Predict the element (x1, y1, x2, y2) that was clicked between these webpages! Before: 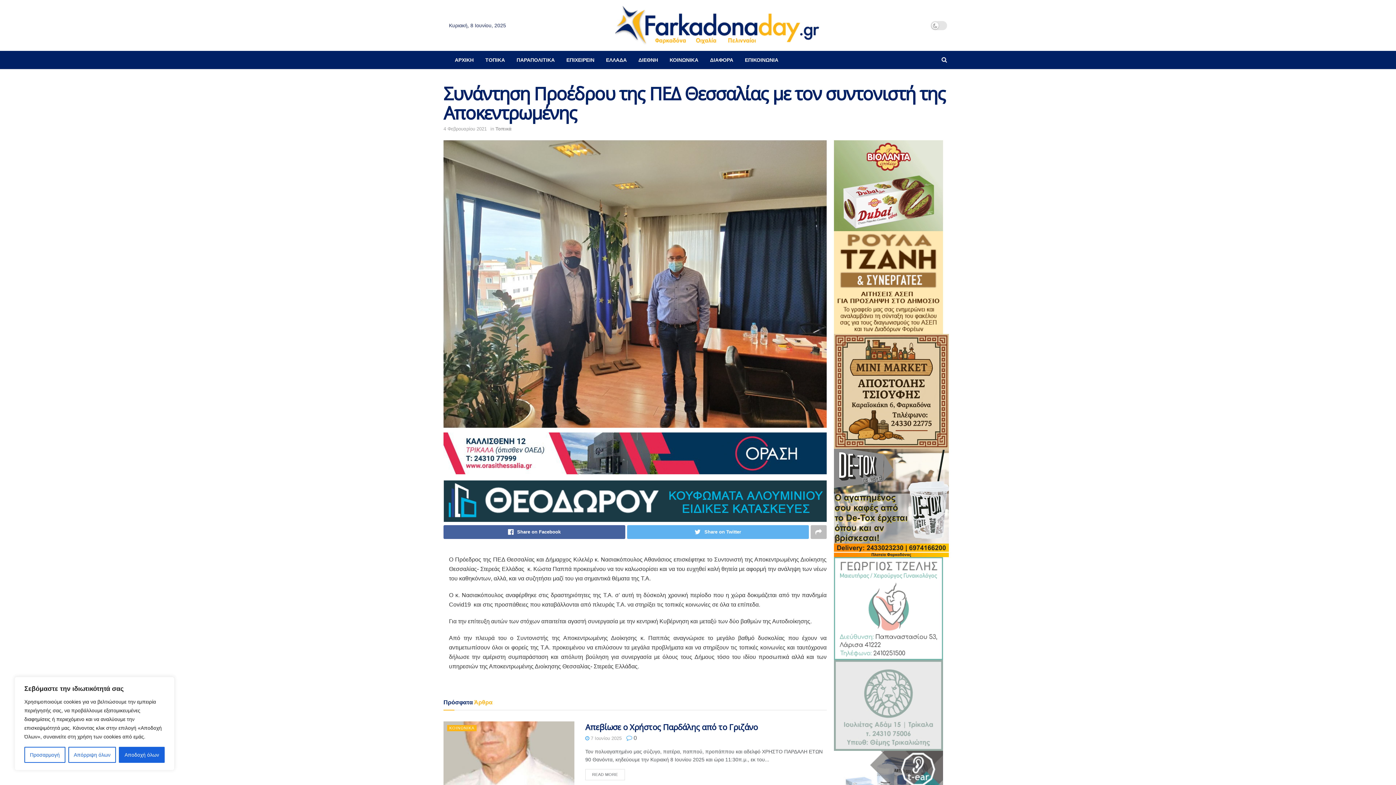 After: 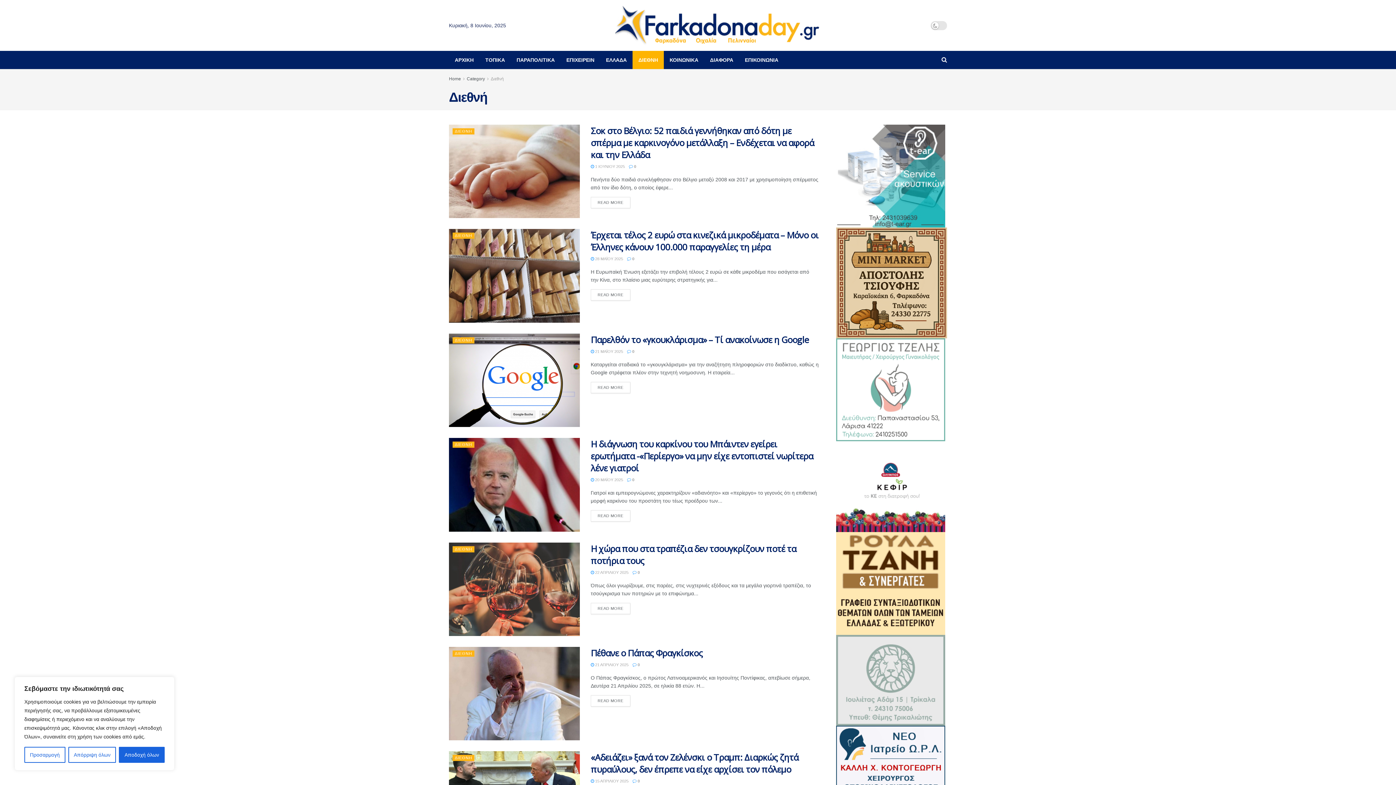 Action: label: ΔΙΕΘΝΗ bbox: (632, 50, 664, 69)